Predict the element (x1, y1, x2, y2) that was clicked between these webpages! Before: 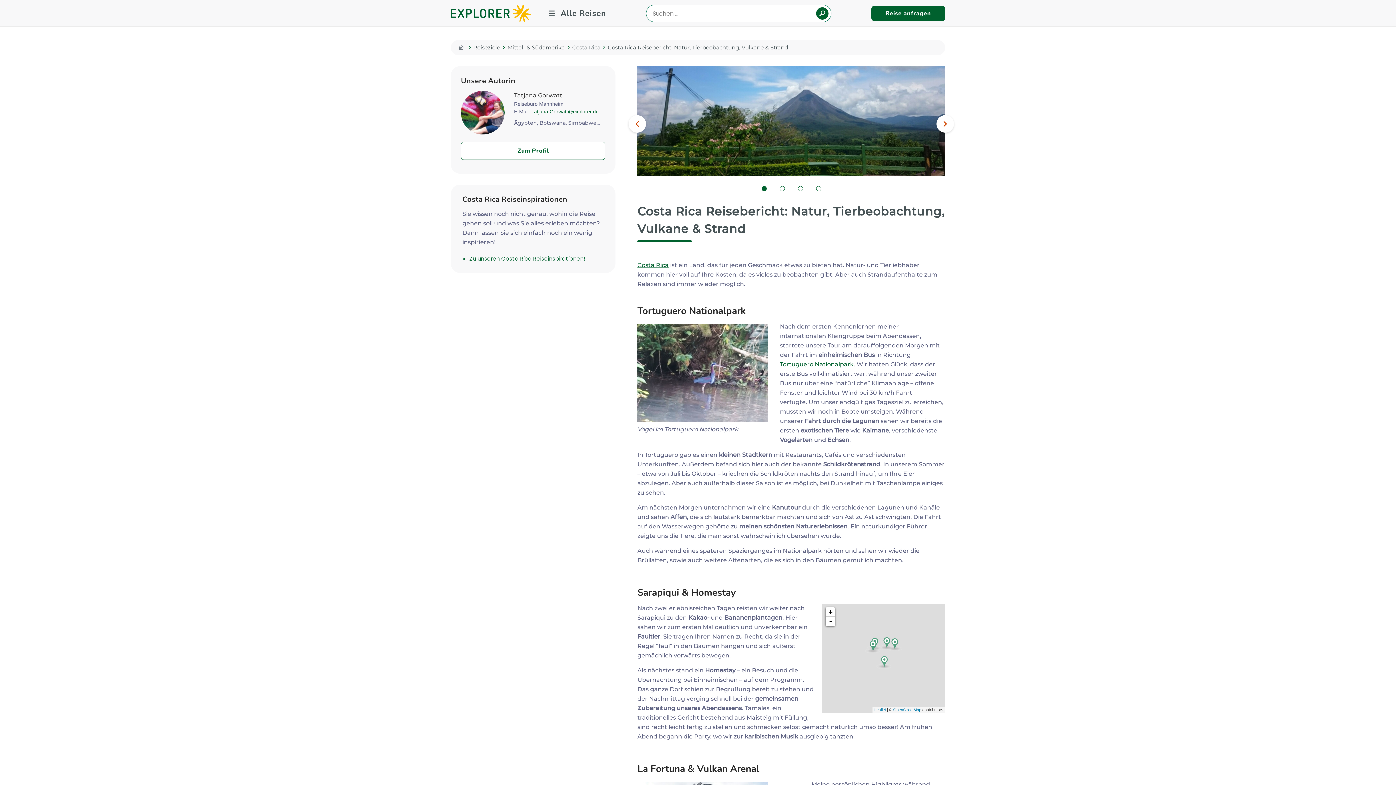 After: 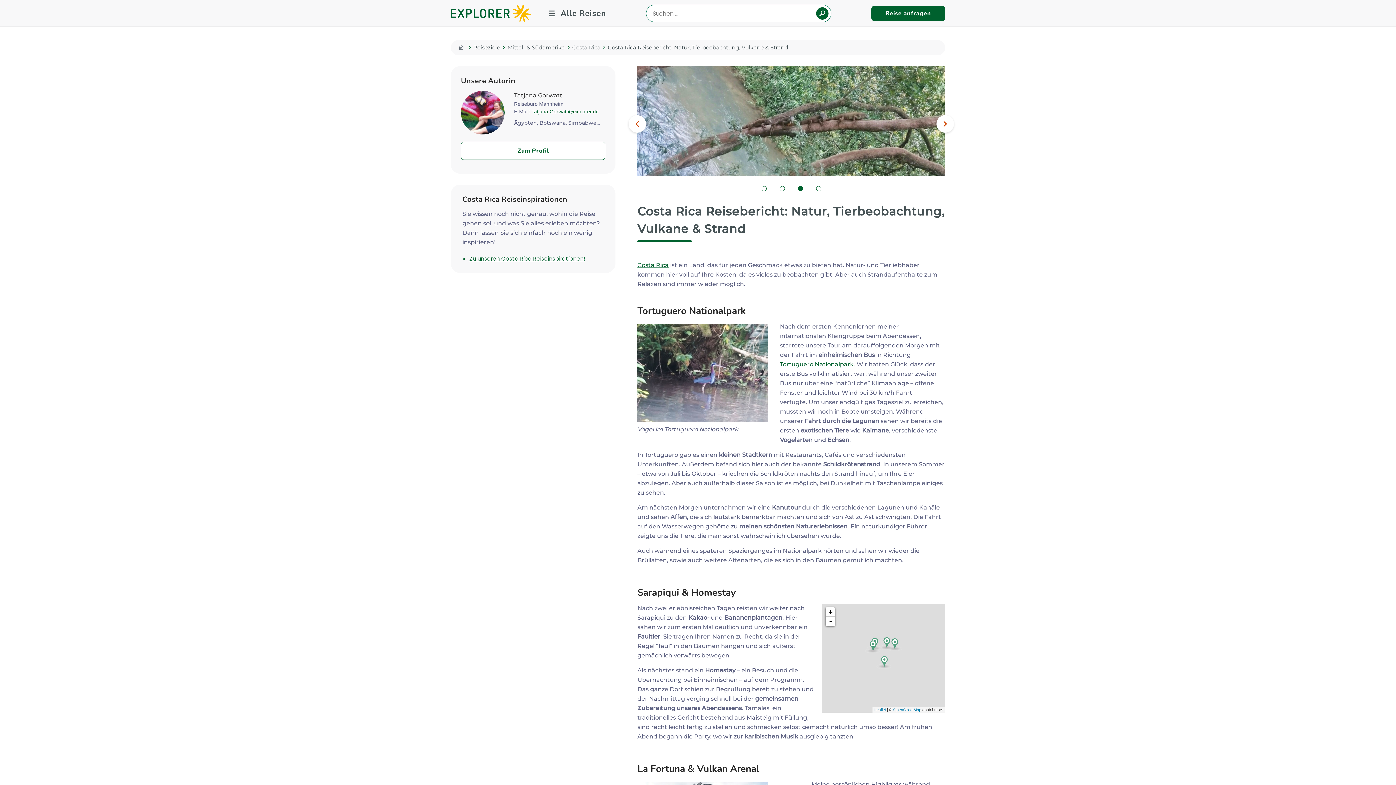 Action: label: 3 bbox: (798, 186, 803, 191)